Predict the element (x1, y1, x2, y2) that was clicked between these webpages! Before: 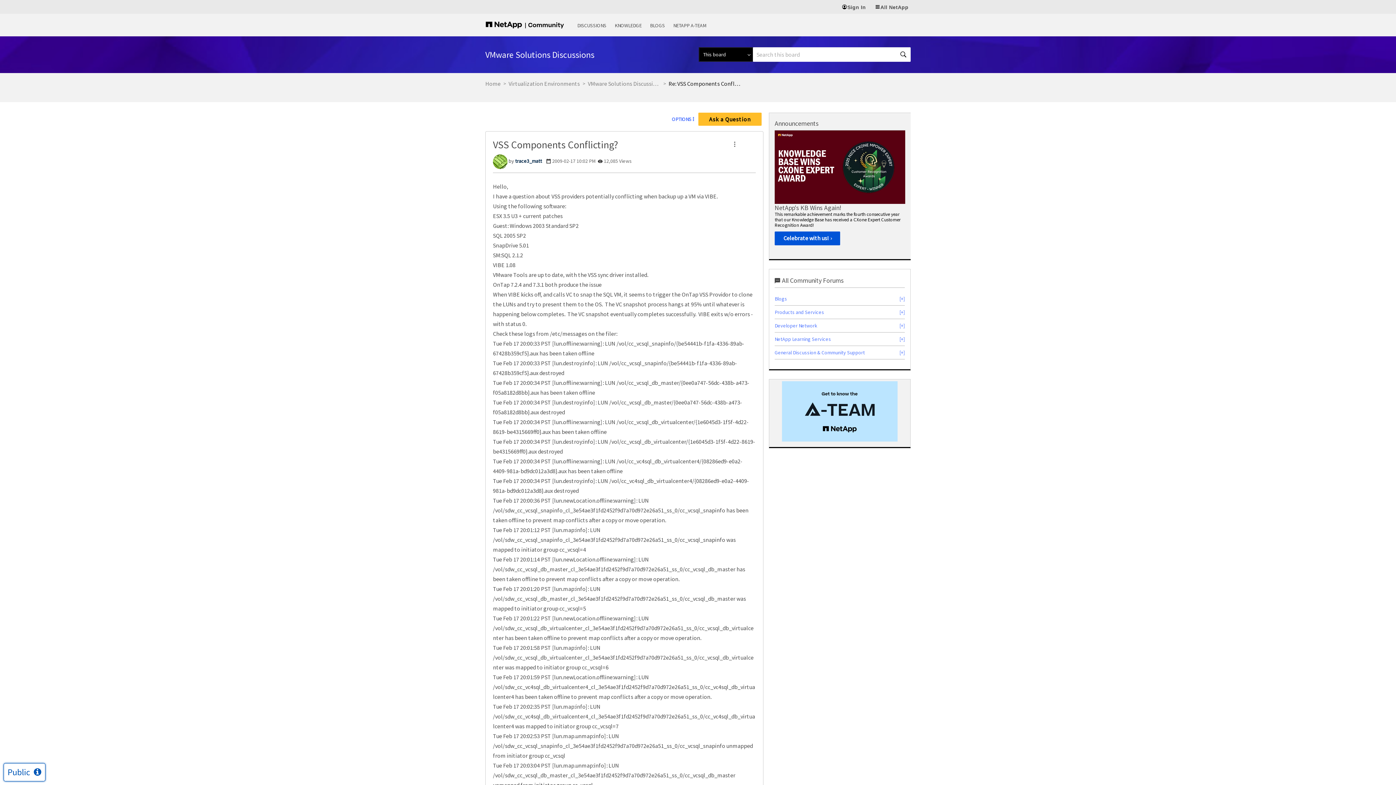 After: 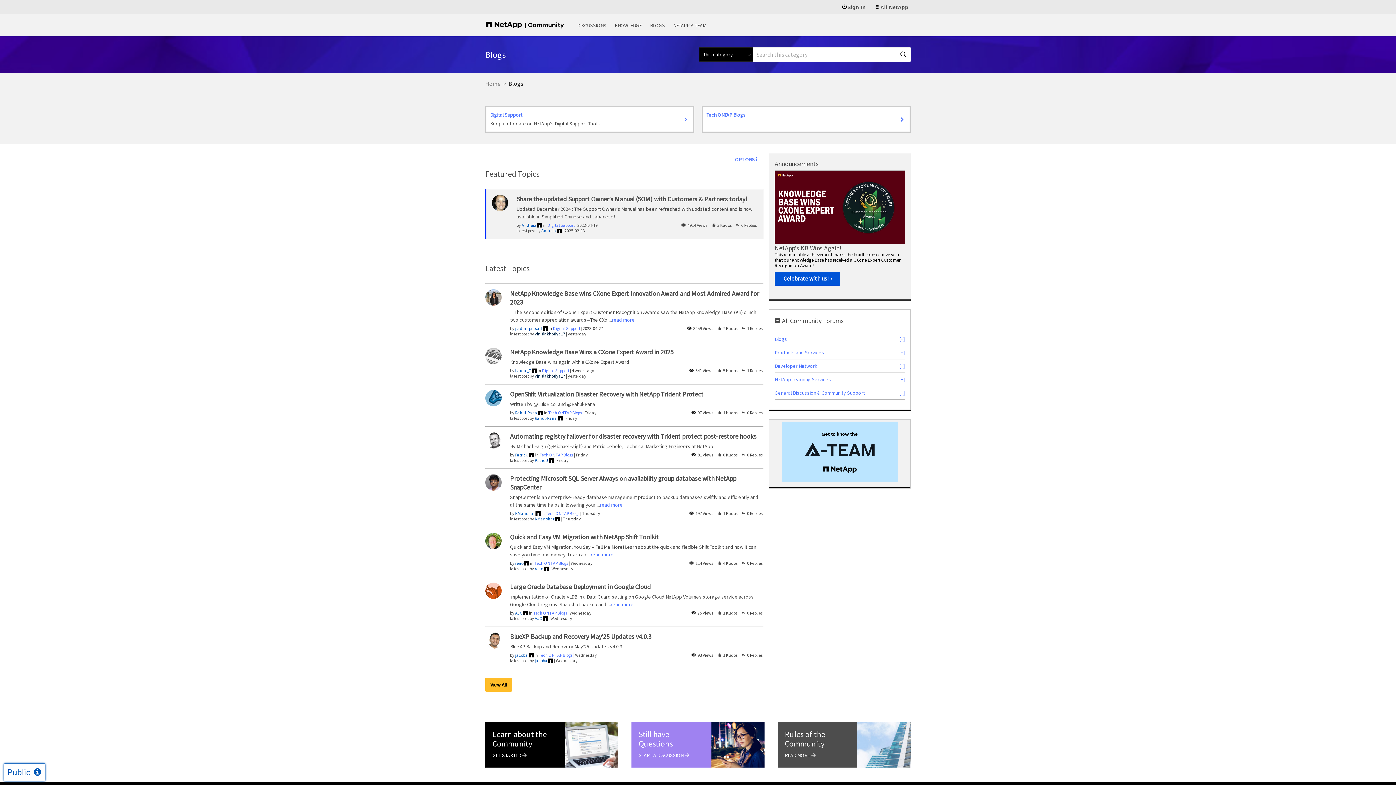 Action: bbox: (774, 295, 787, 302) label: Blogs